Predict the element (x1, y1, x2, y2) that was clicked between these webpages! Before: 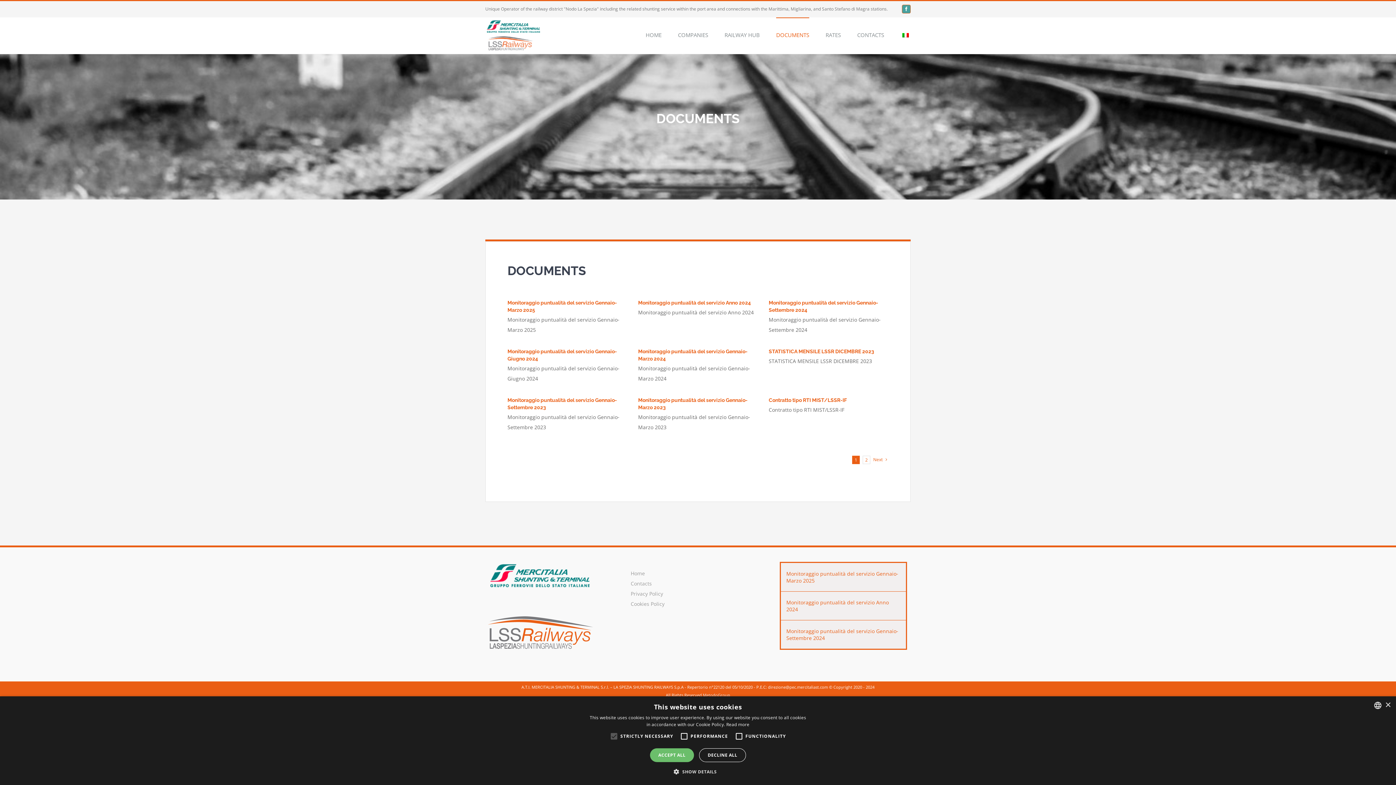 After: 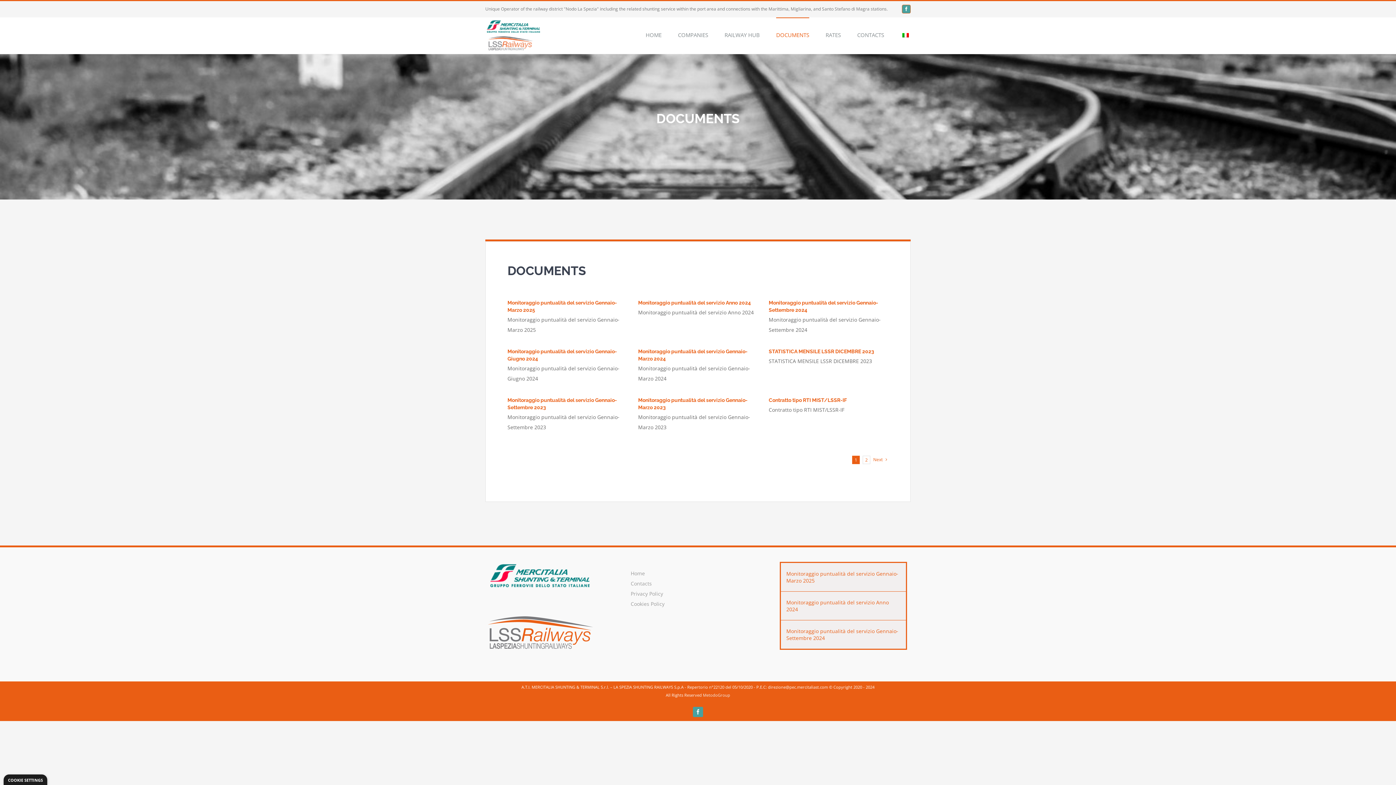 Action: bbox: (699, 748, 746, 762) label: DECLINE ALL